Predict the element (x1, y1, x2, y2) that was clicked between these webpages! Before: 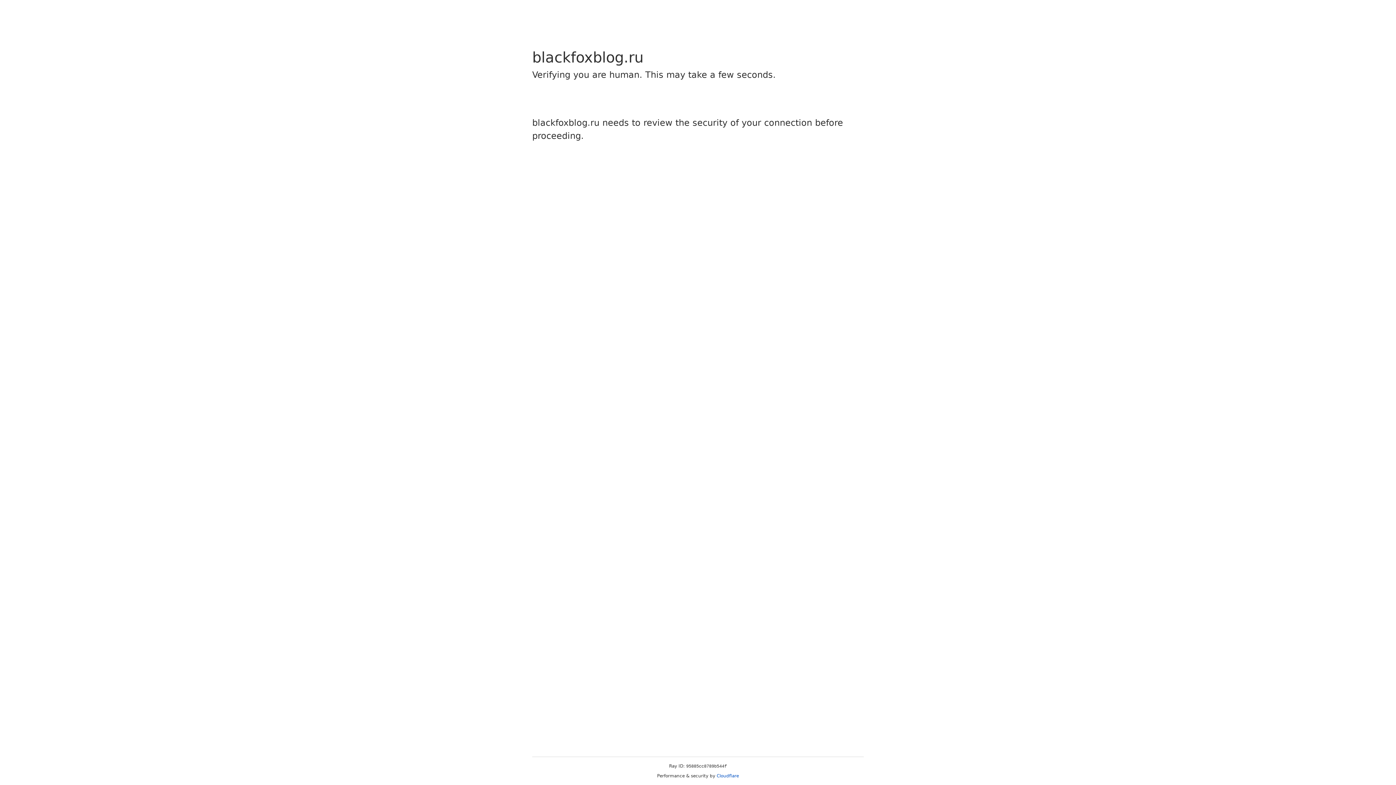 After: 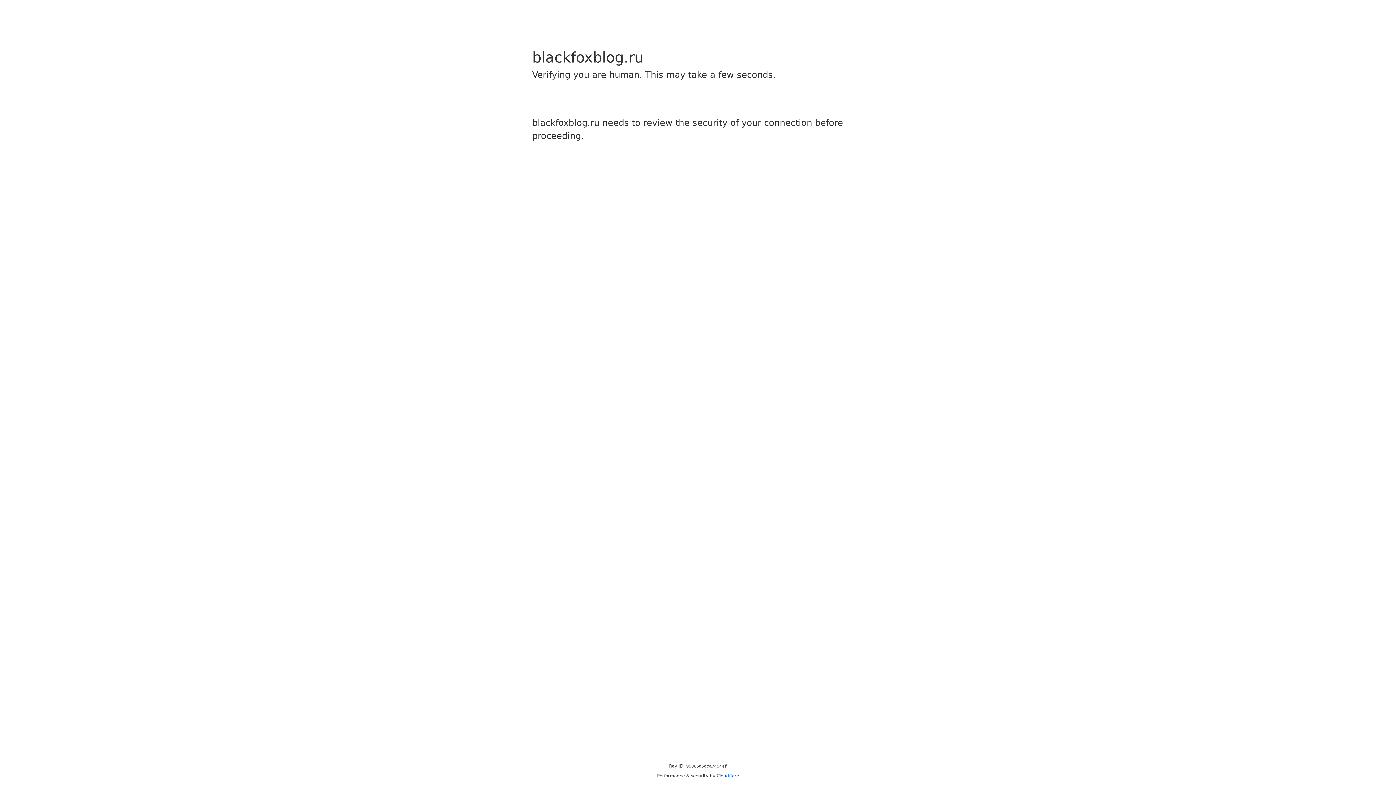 Action: label: Cloudflare bbox: (716, 773, 739, 778)